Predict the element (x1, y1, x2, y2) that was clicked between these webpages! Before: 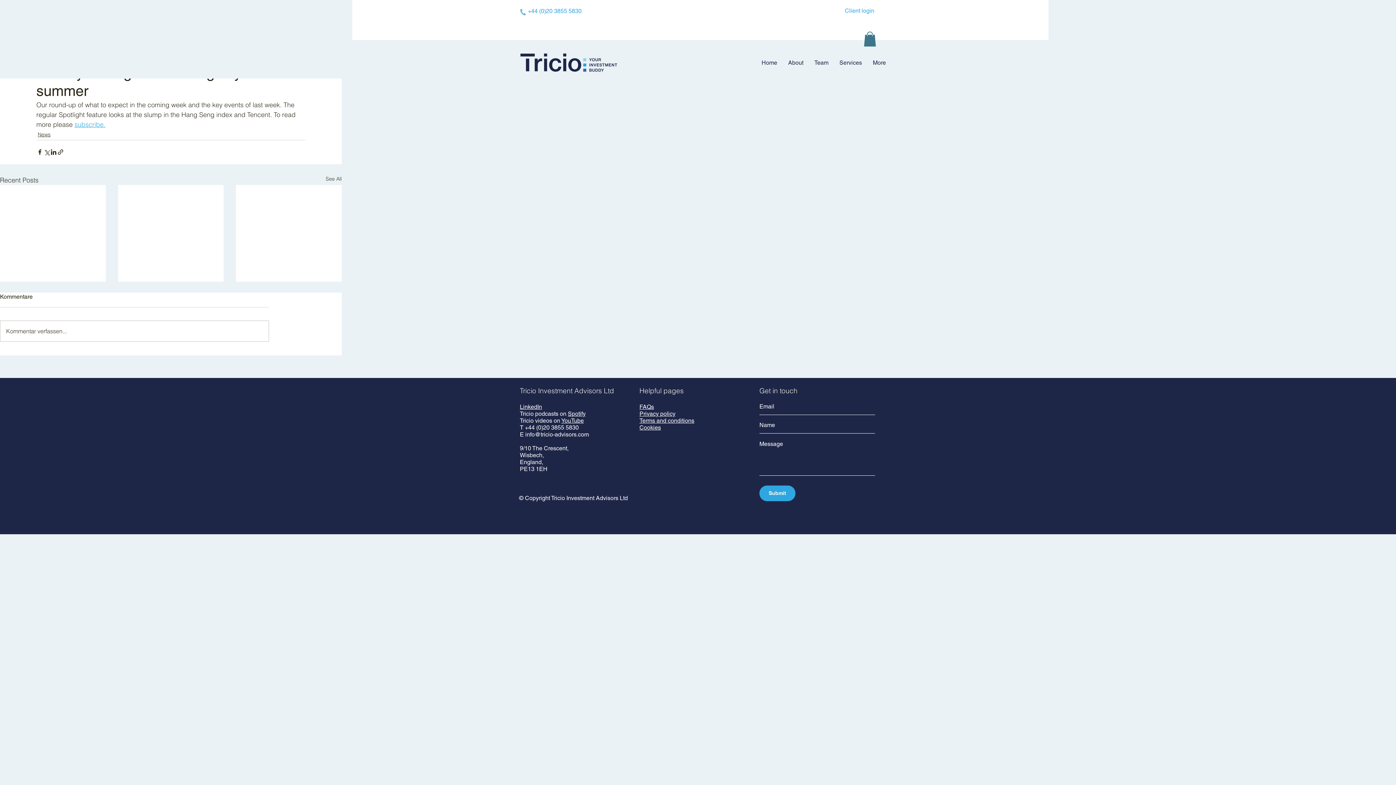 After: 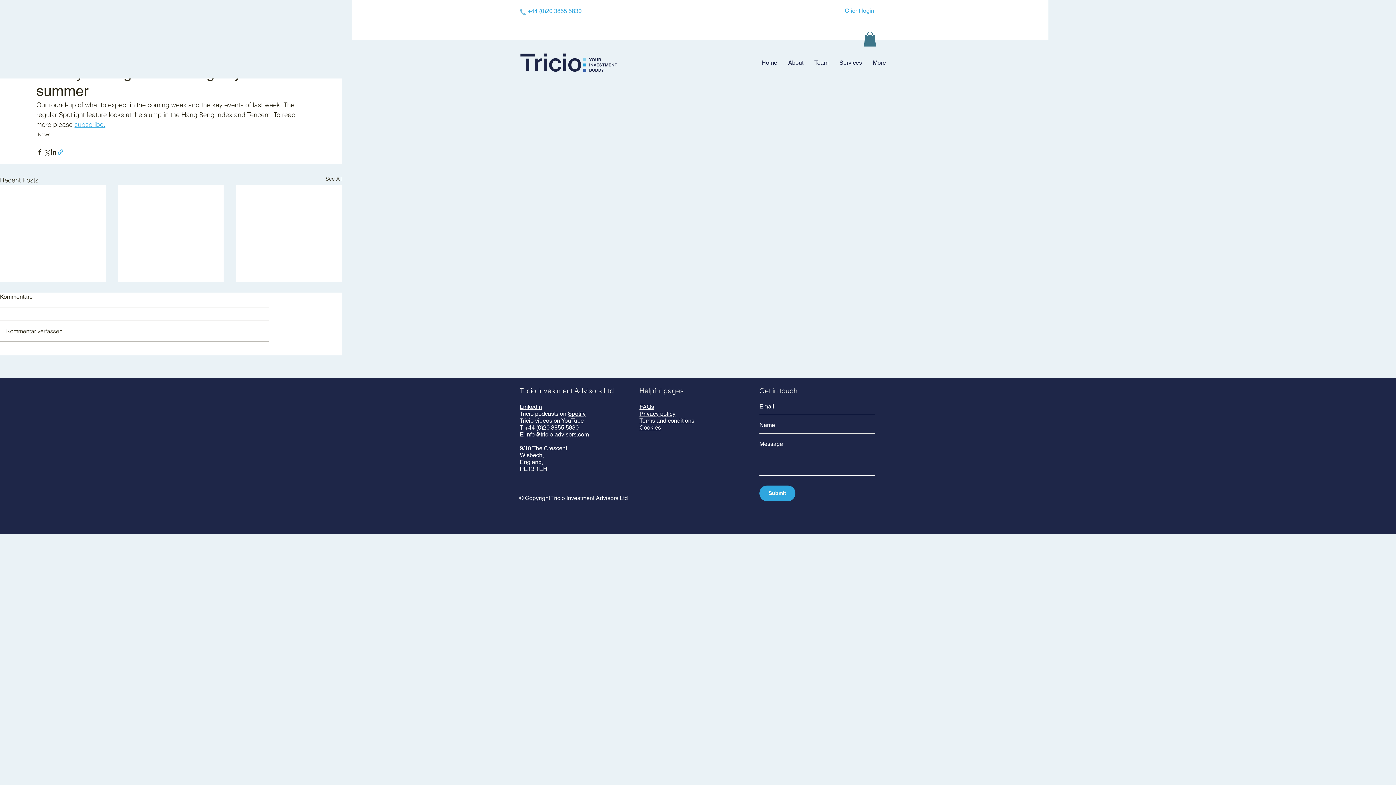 Action: label: Share via link bbox: (57, 148, 64, 155)